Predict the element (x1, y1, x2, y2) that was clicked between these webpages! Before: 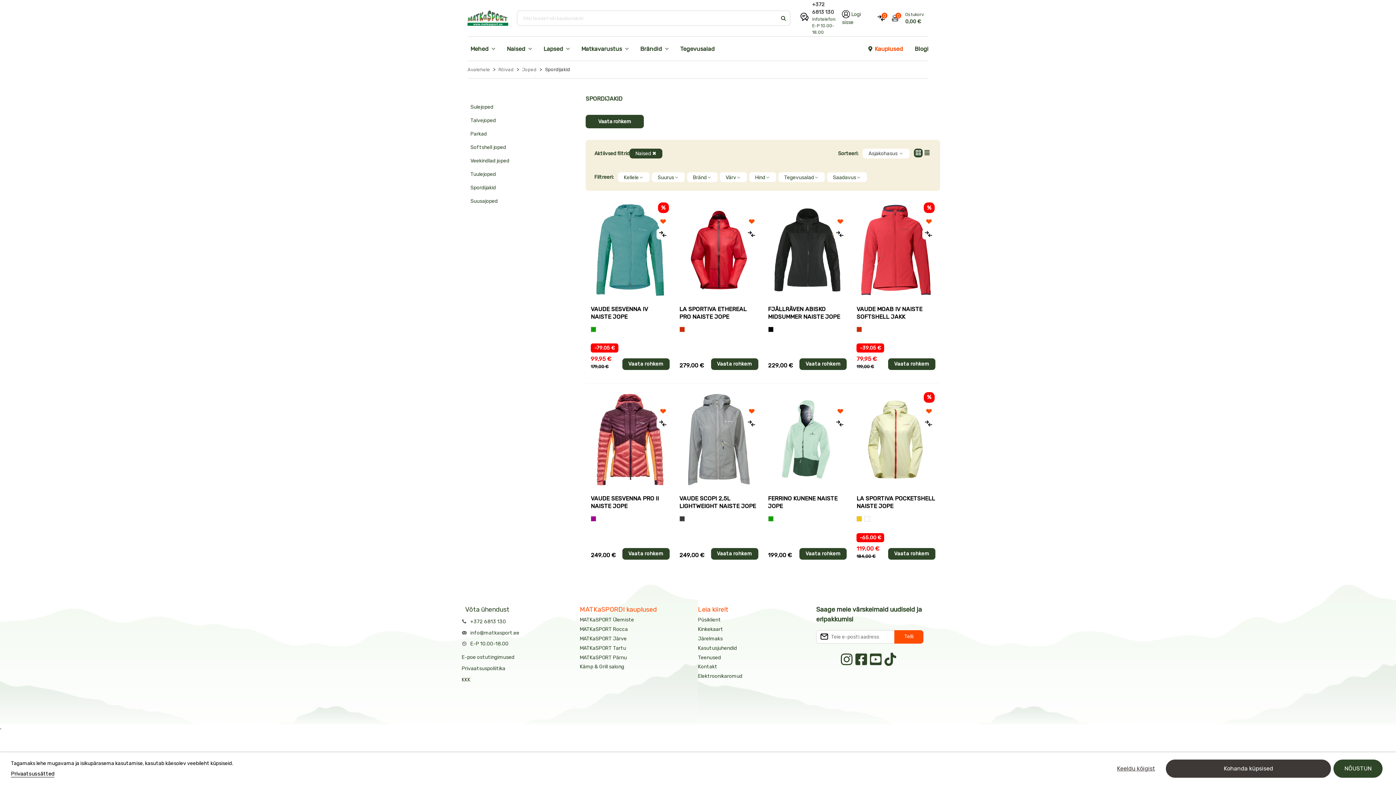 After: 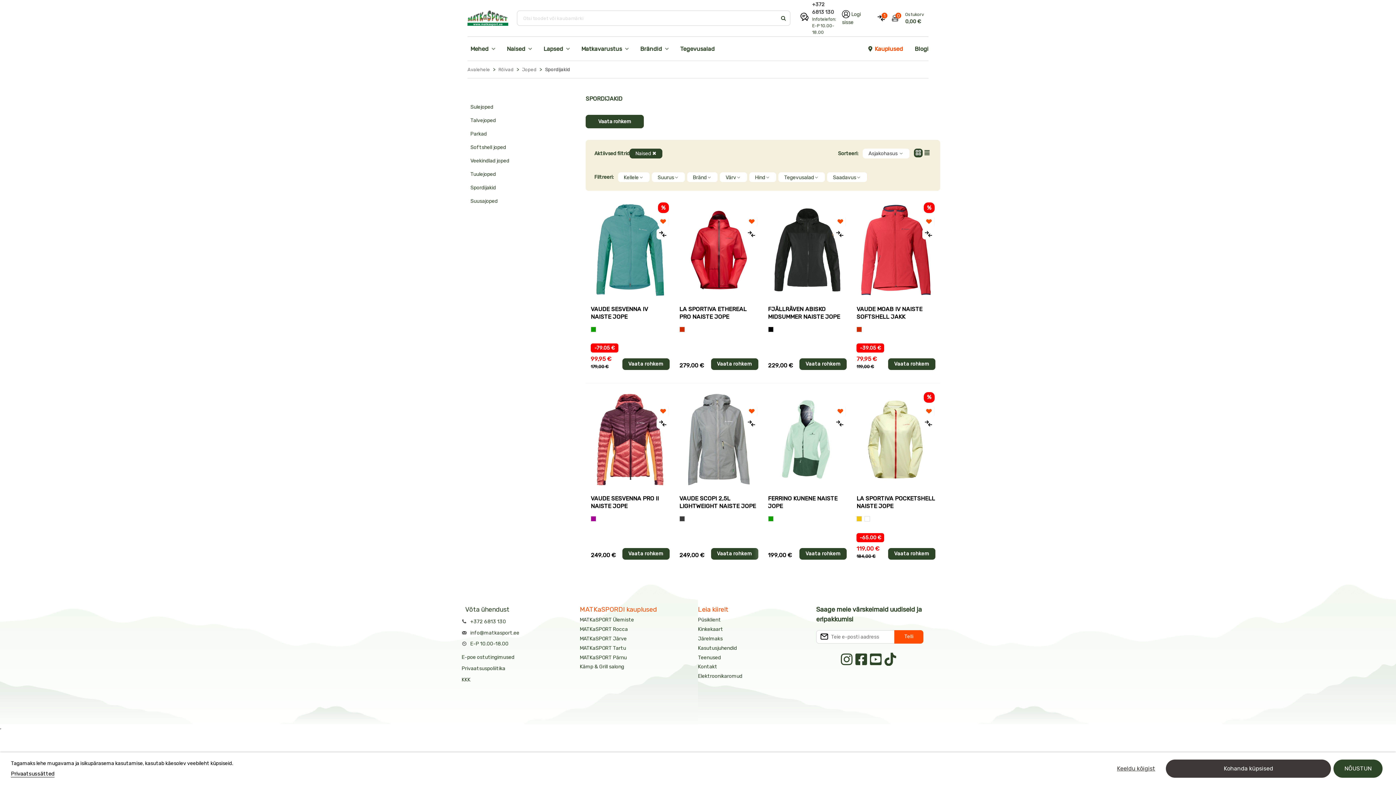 Action: bbox: (833, 418, 846, 429)